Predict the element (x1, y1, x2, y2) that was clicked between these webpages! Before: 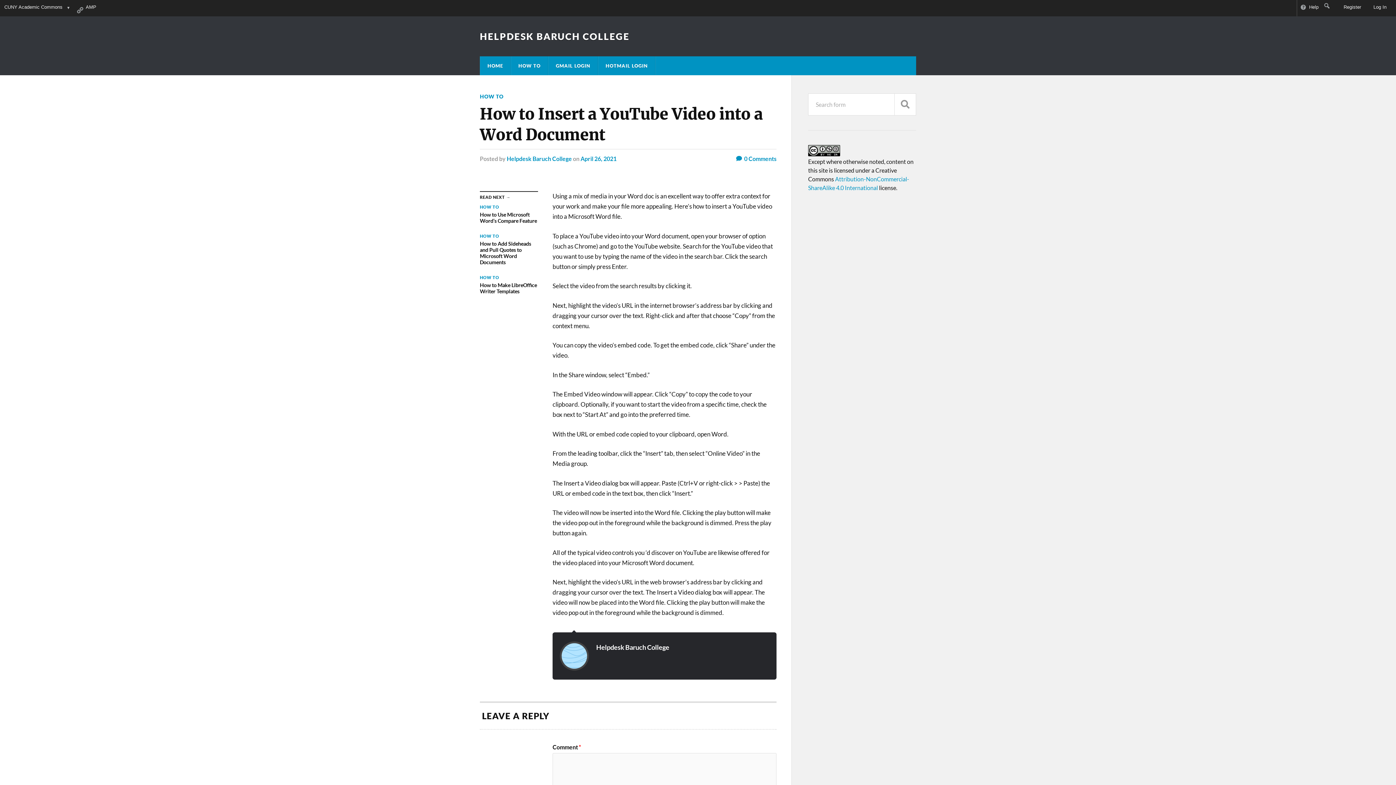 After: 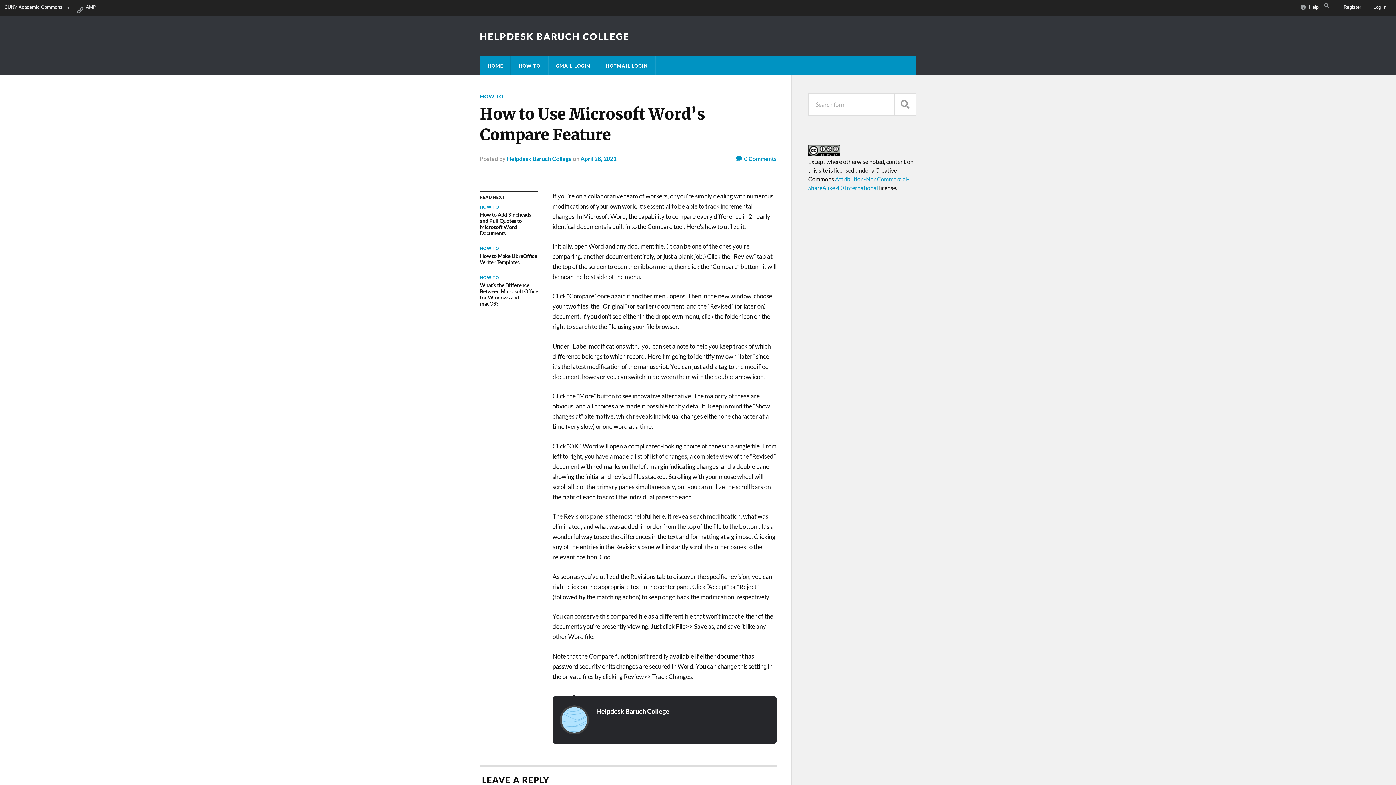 Action: label: HOW TO

How to Use Microsoft Word’s Compare Feature bbox: (480, 204, 538, 224)